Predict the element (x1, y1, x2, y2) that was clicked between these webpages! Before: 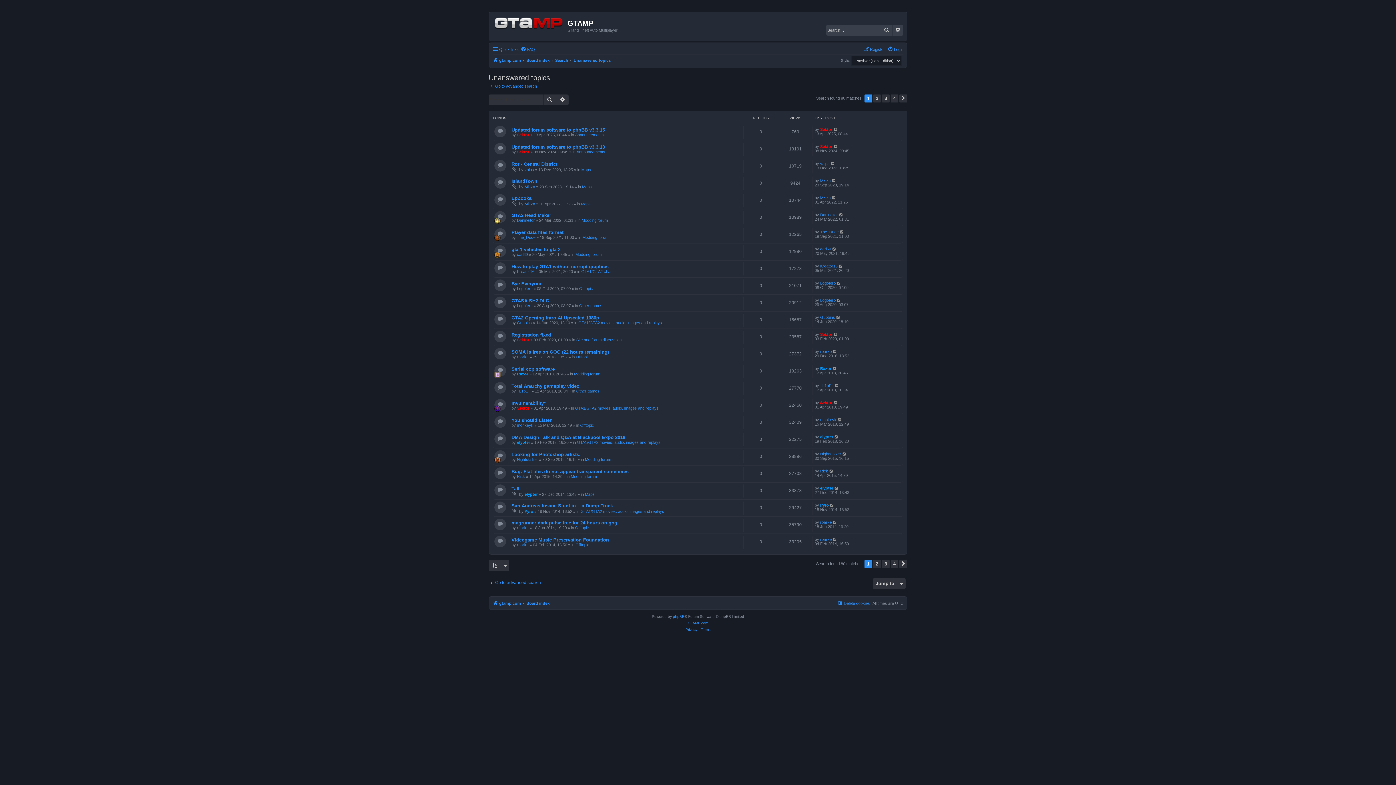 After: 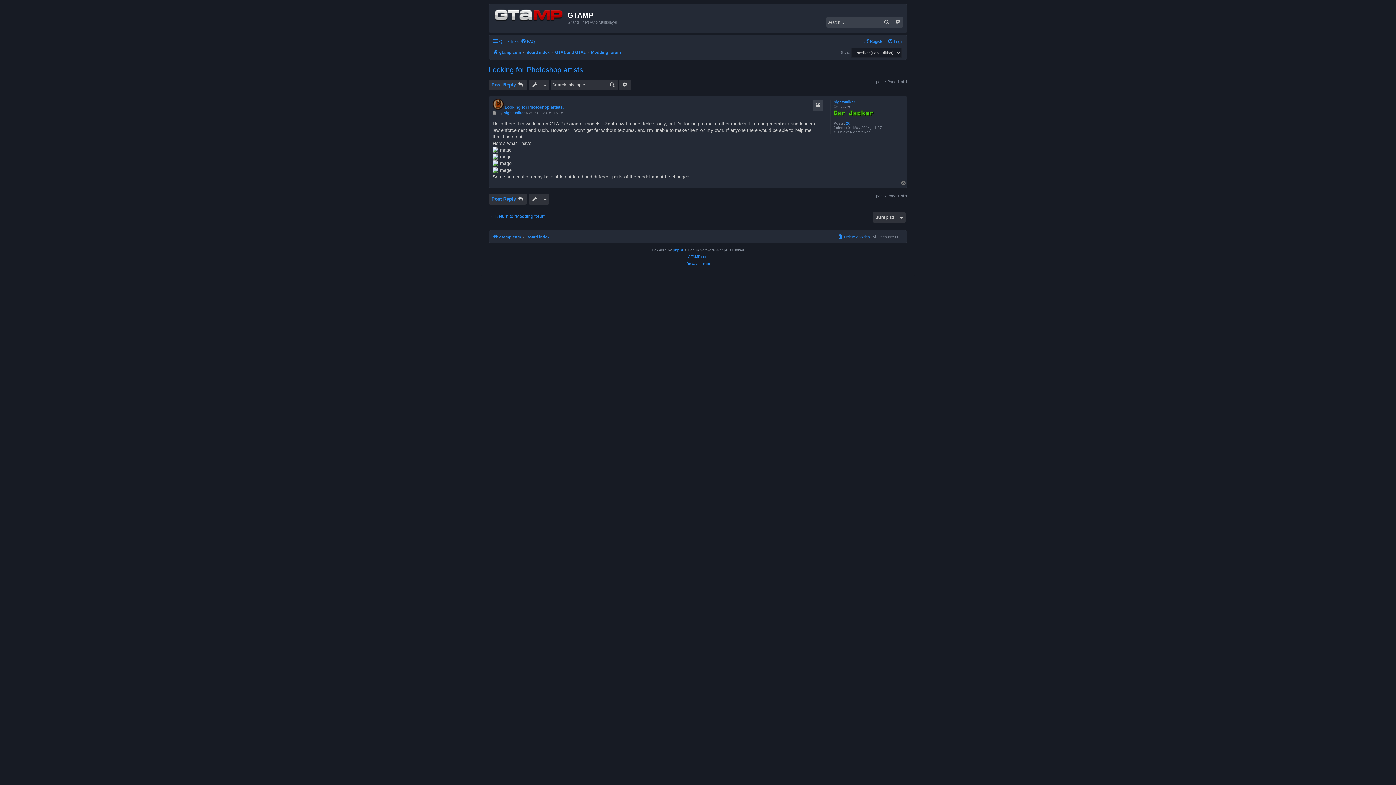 Action: bbox: (842, 452, 847, 456)